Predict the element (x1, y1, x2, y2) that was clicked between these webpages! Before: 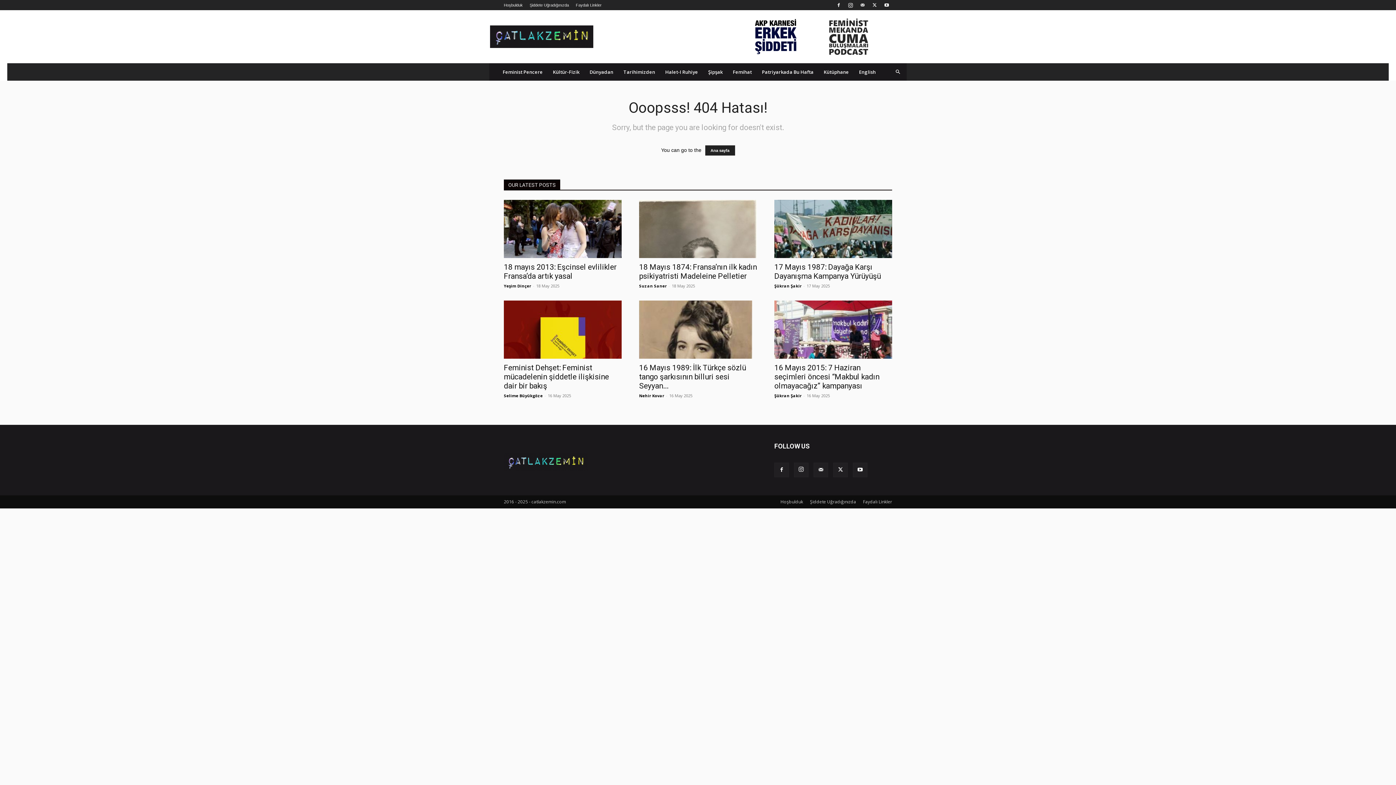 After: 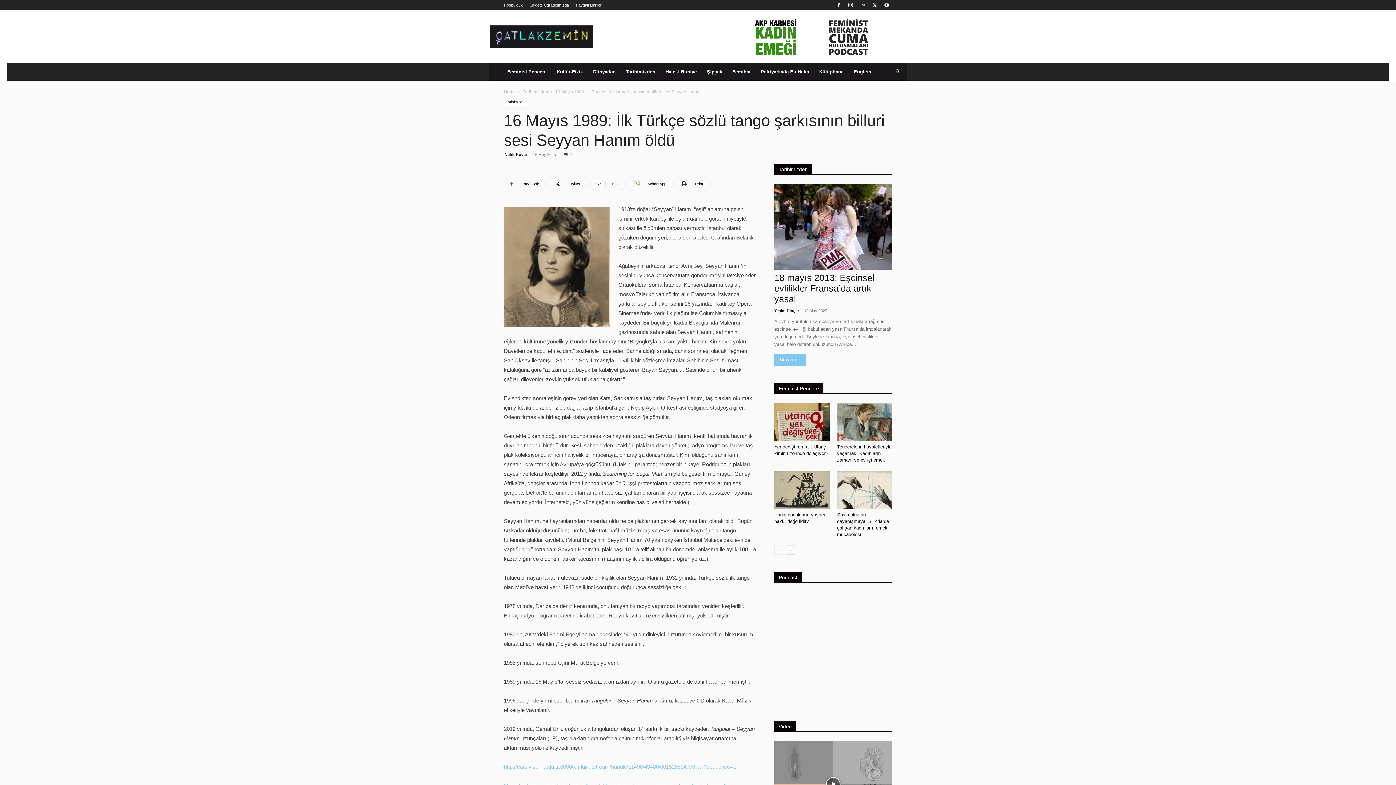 Action: label: 16 Mayıs 1989: İlk Türkçe sözlü tango şarkısının billuri sesi Seyyan... bbox: (639, 363, 746, 390)